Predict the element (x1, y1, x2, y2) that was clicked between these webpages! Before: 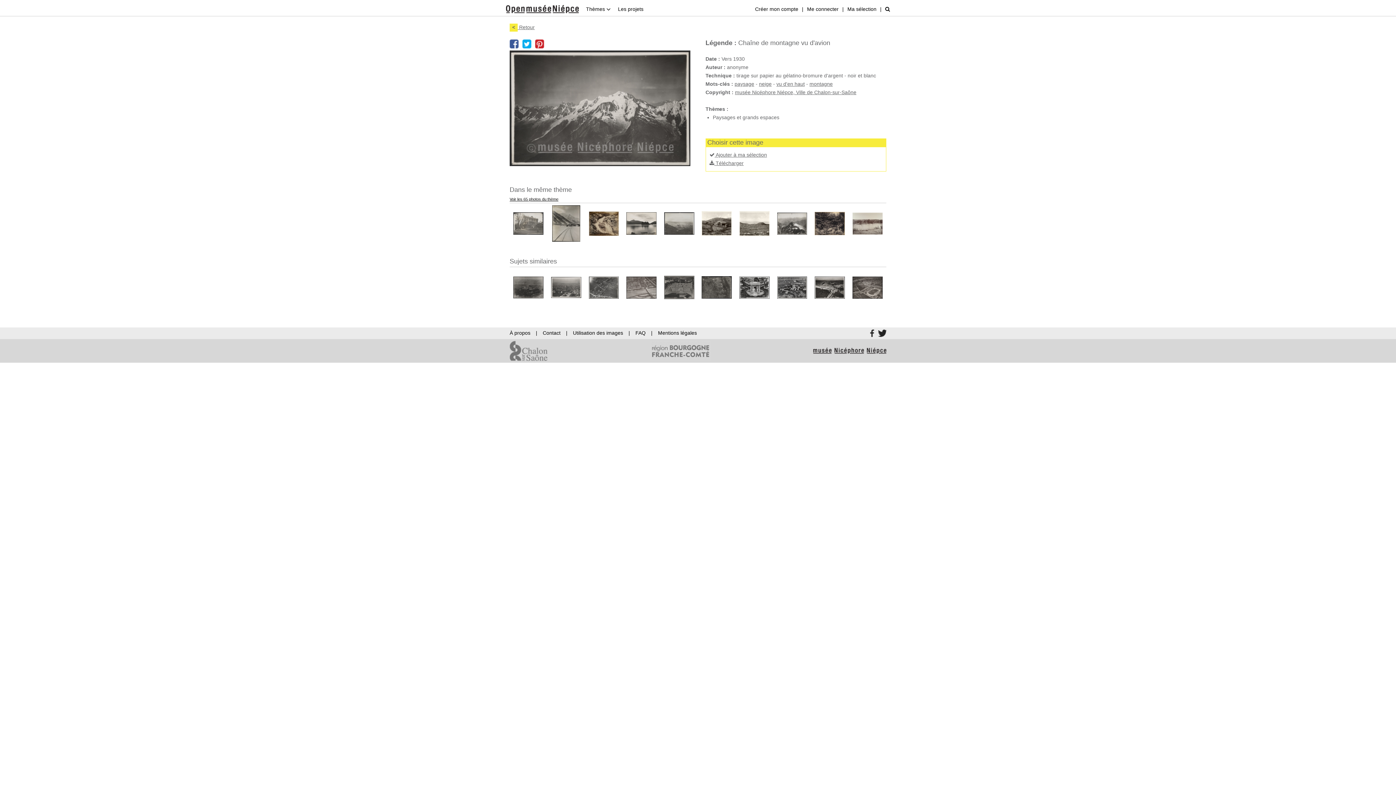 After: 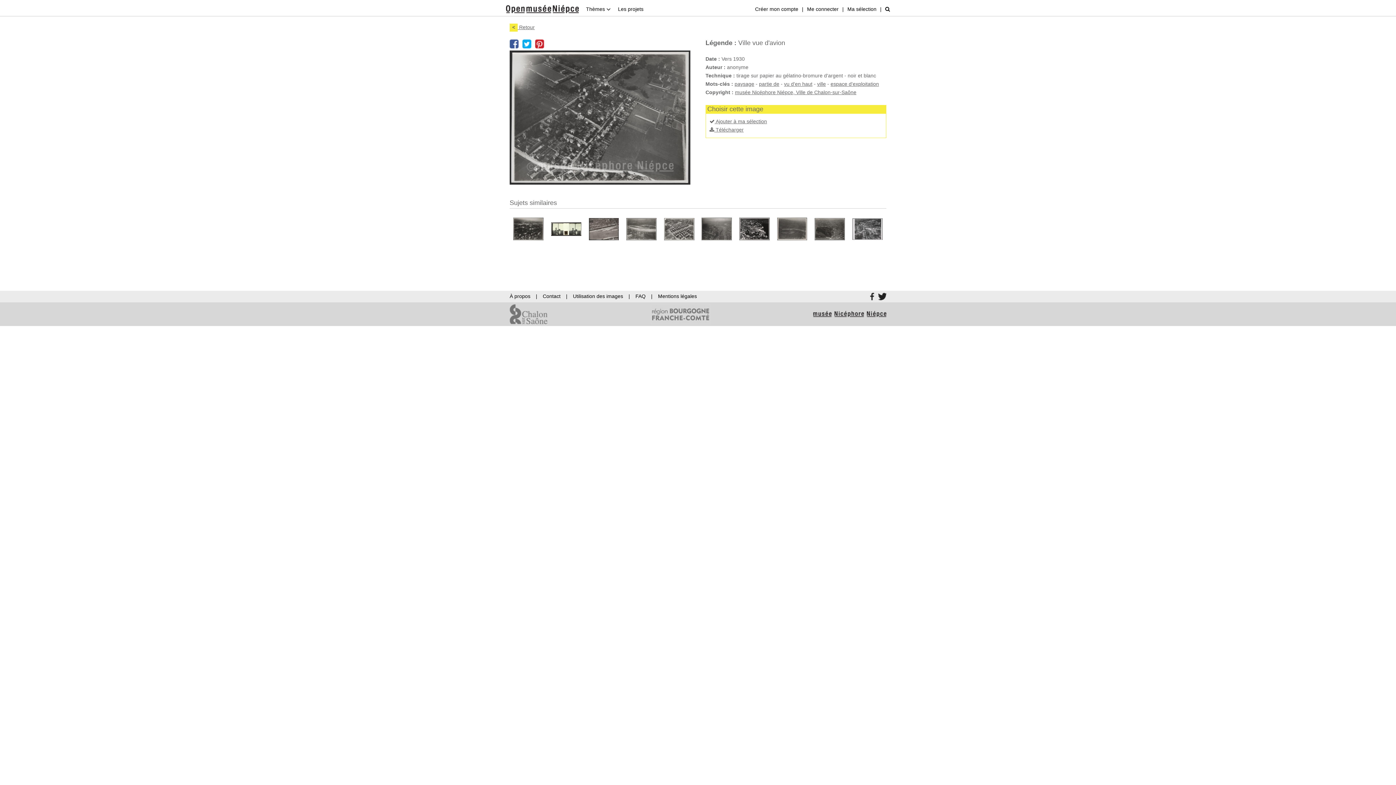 Action: bbox: (588, 269, 619, 305)